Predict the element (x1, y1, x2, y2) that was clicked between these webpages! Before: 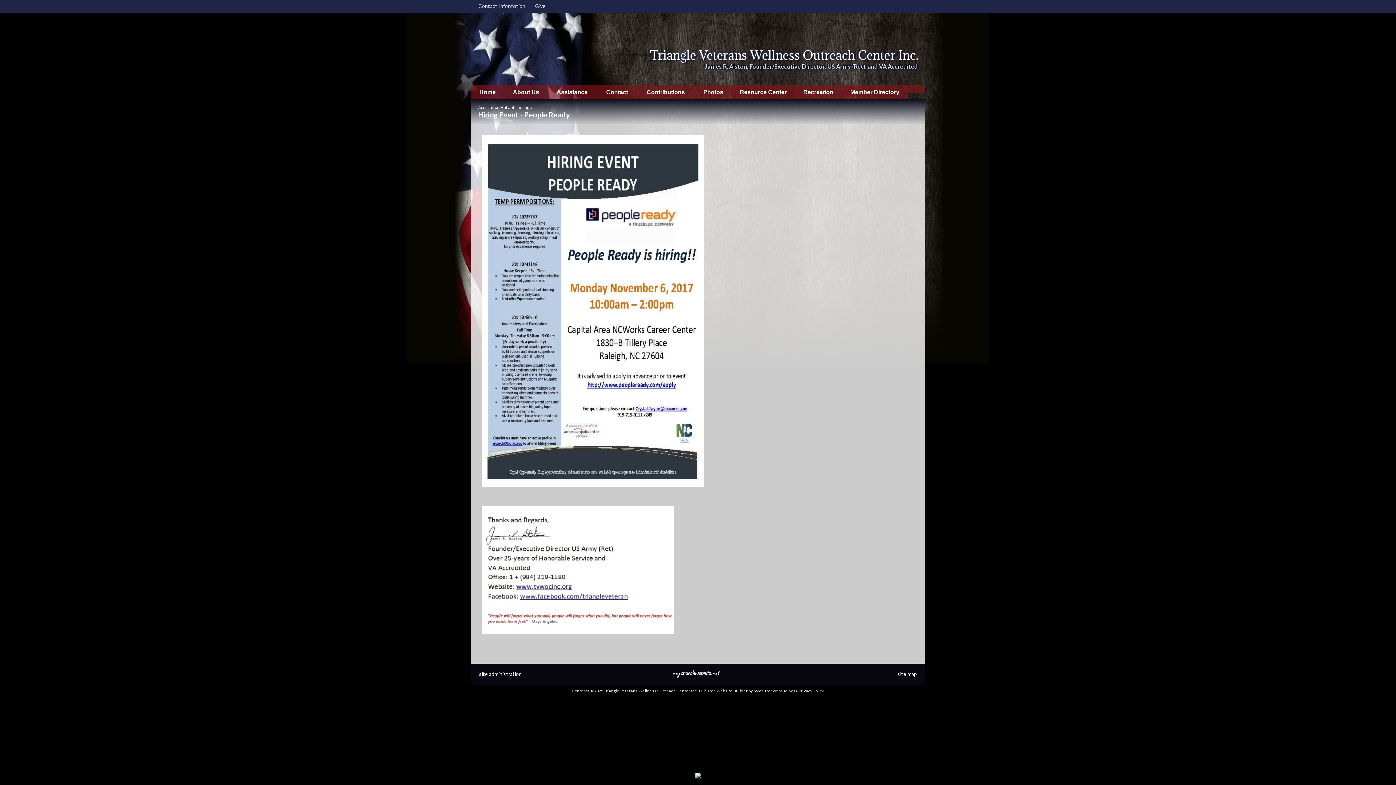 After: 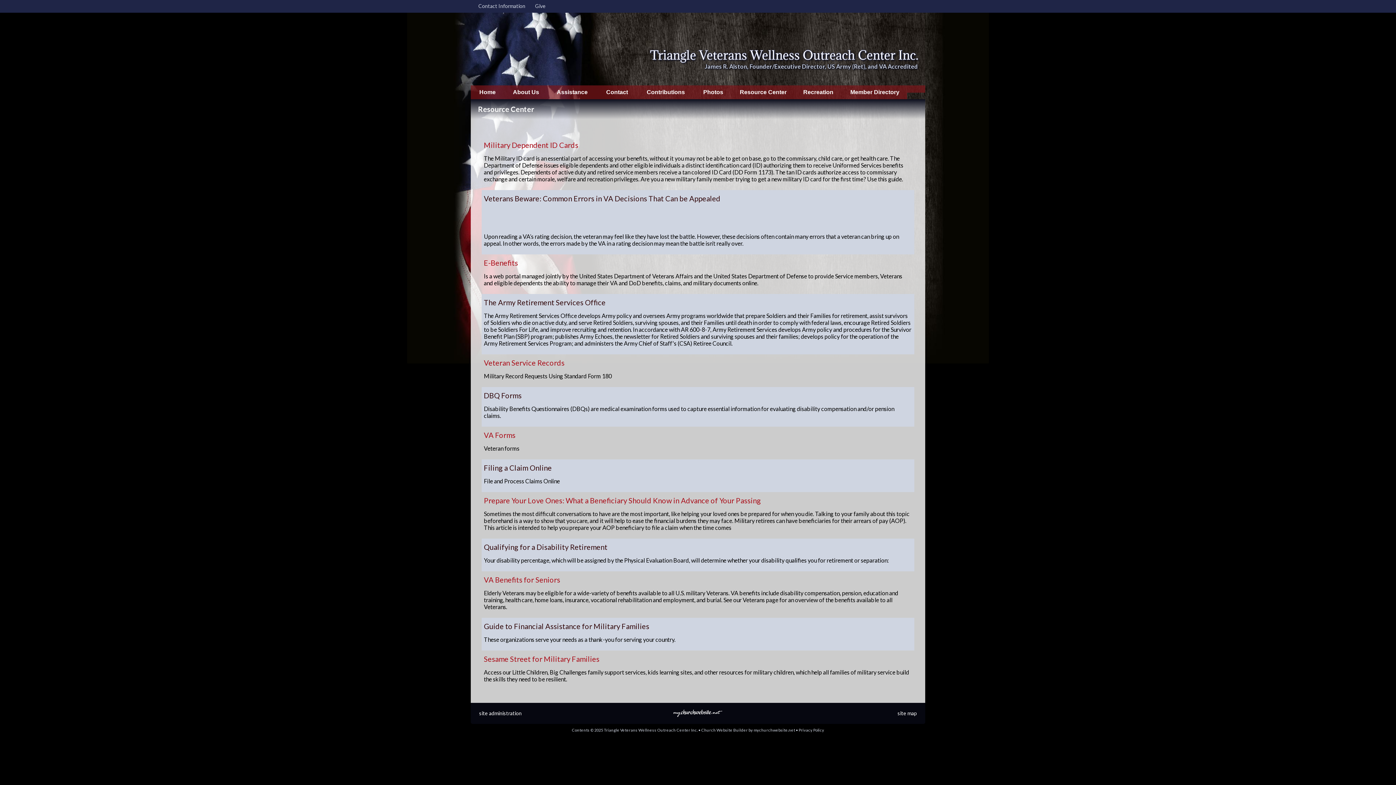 Action: bbox: (732, 85, 794, 99) label: Resource Center